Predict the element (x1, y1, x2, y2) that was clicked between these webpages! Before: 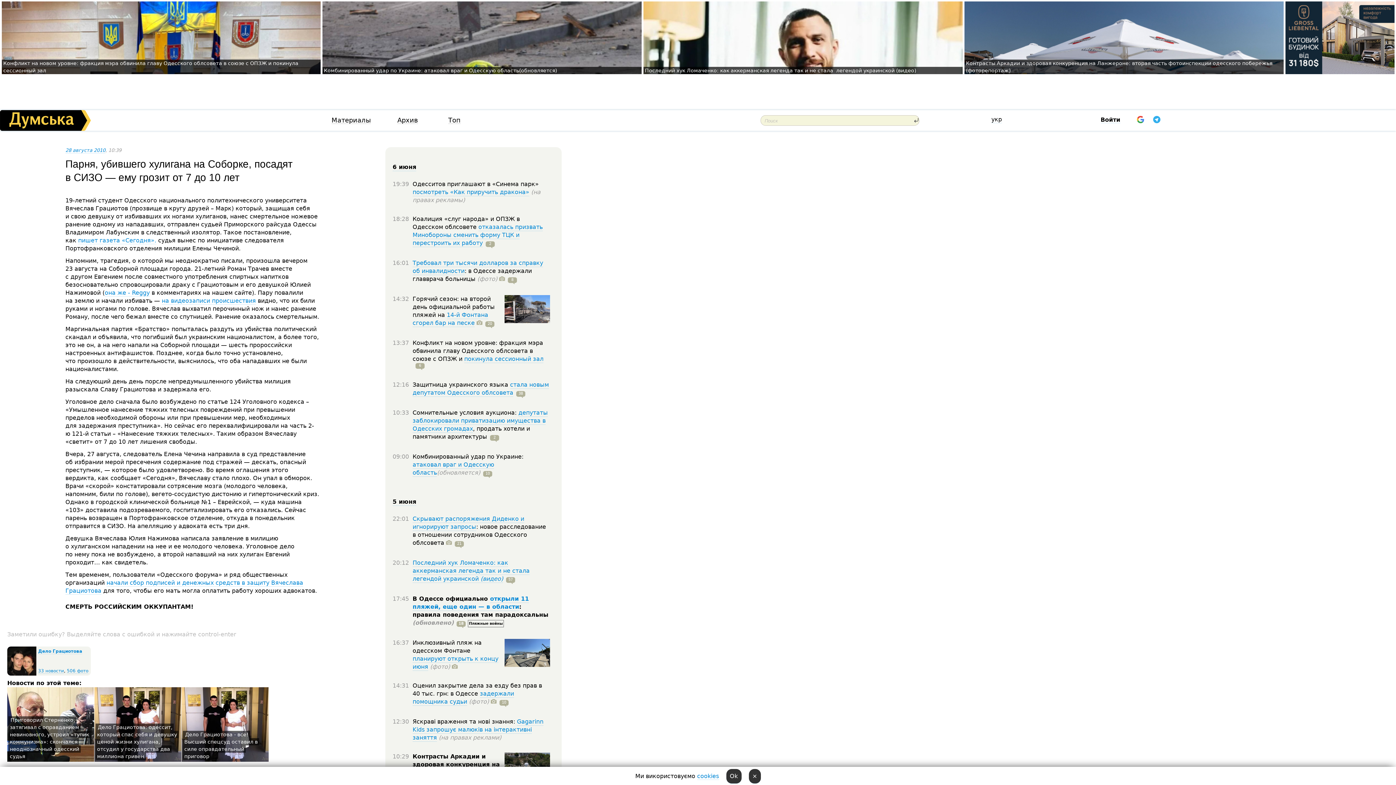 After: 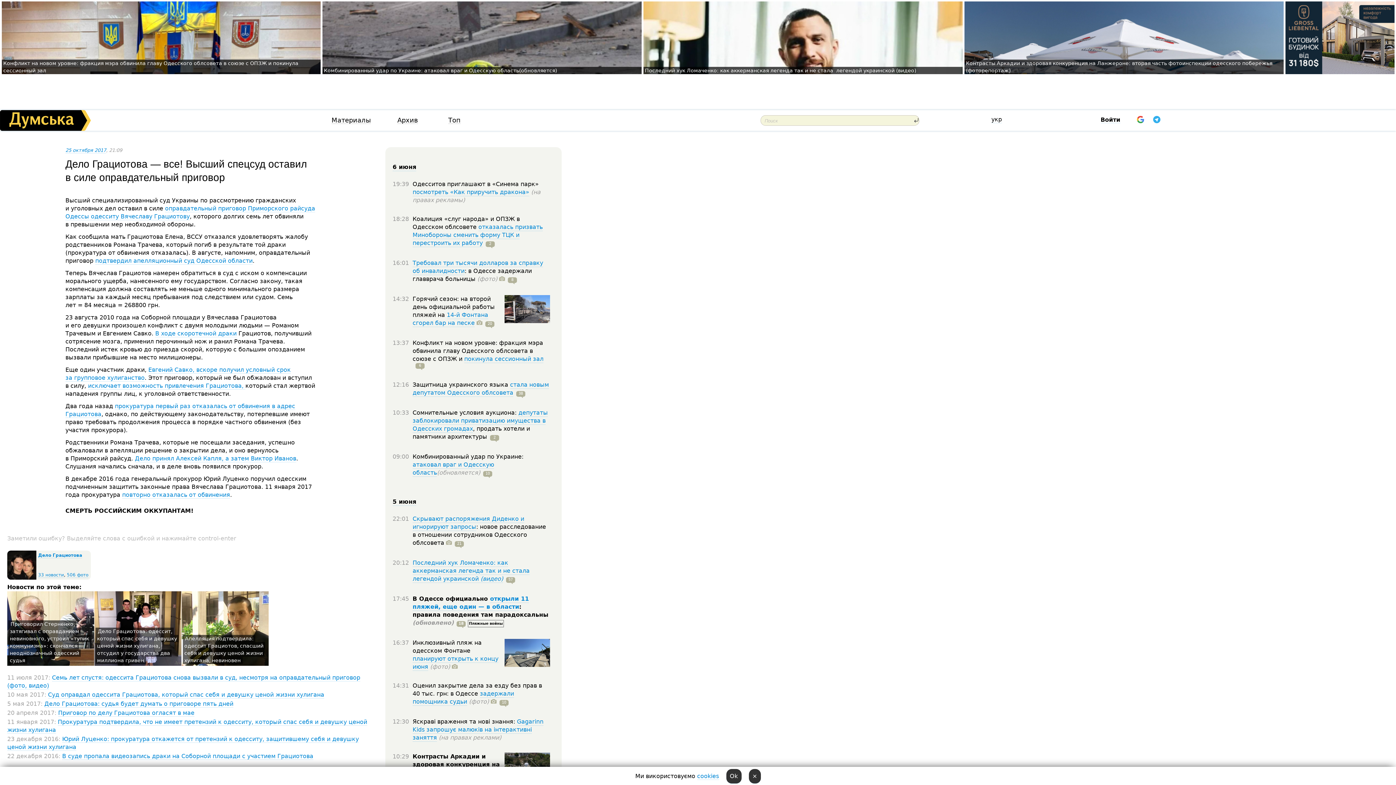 Action: label: Дело Грациотова - все! Высший спецсуд оставил в силе оправдательный приговор bbox: (184, 731, 257, 760)